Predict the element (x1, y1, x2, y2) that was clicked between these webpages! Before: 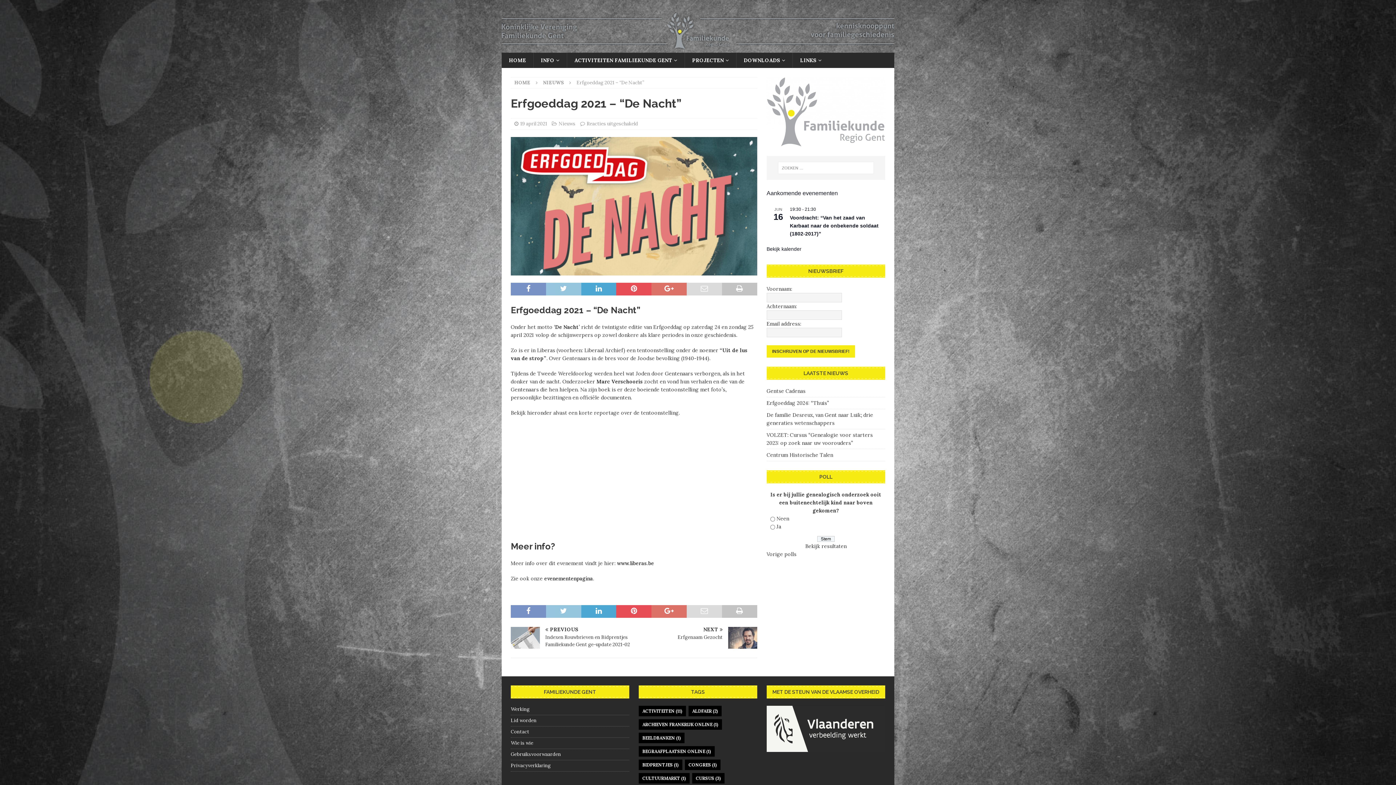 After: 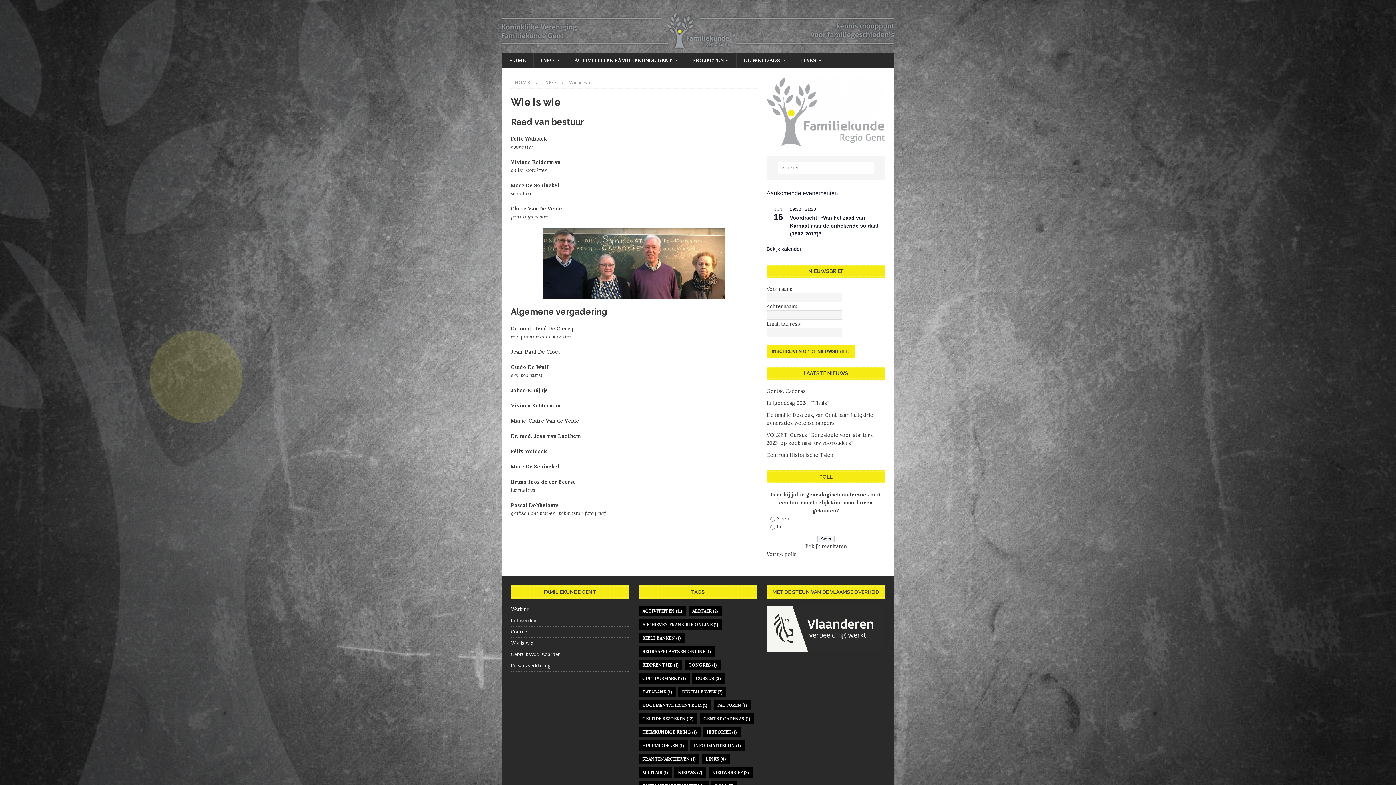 Action: bbox: (510, 738, 629, 749) label: Wie is wie